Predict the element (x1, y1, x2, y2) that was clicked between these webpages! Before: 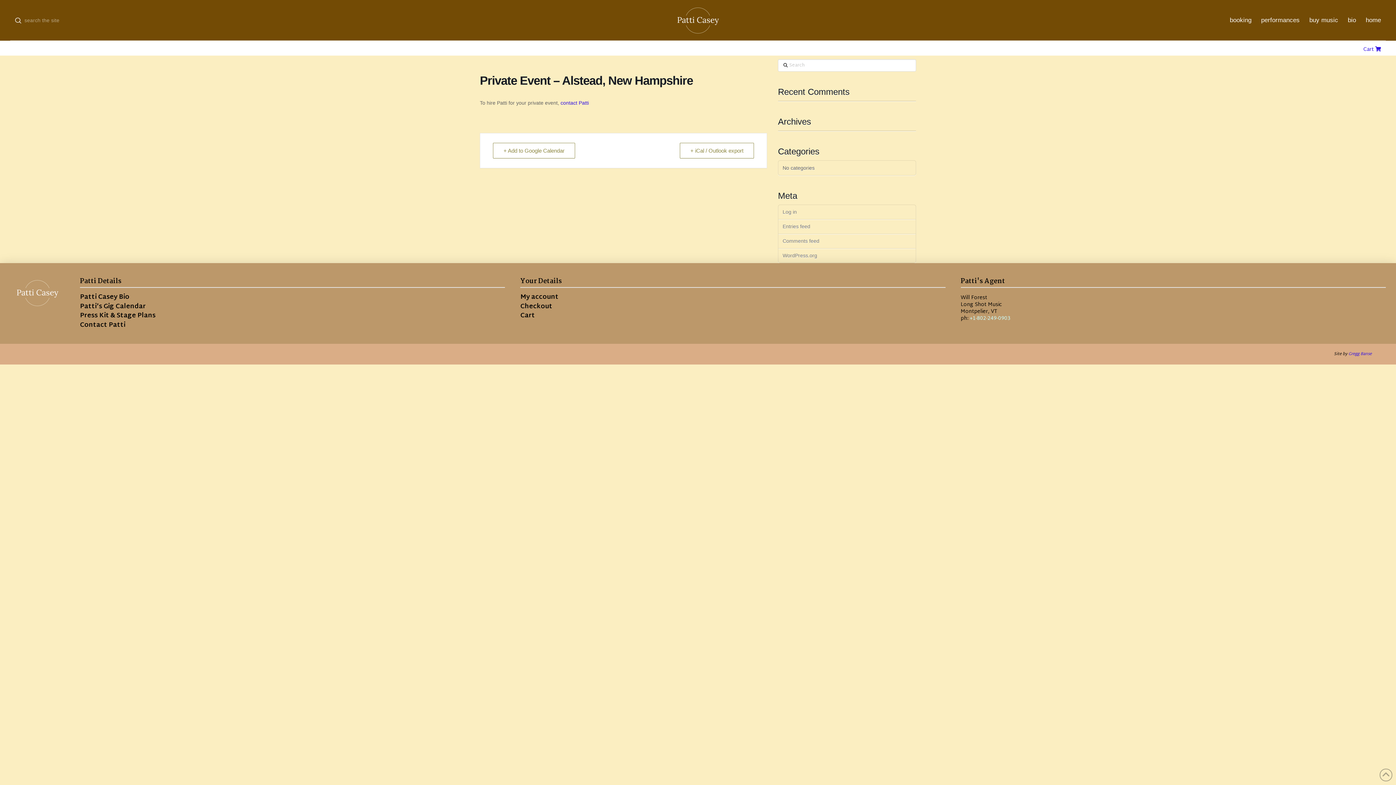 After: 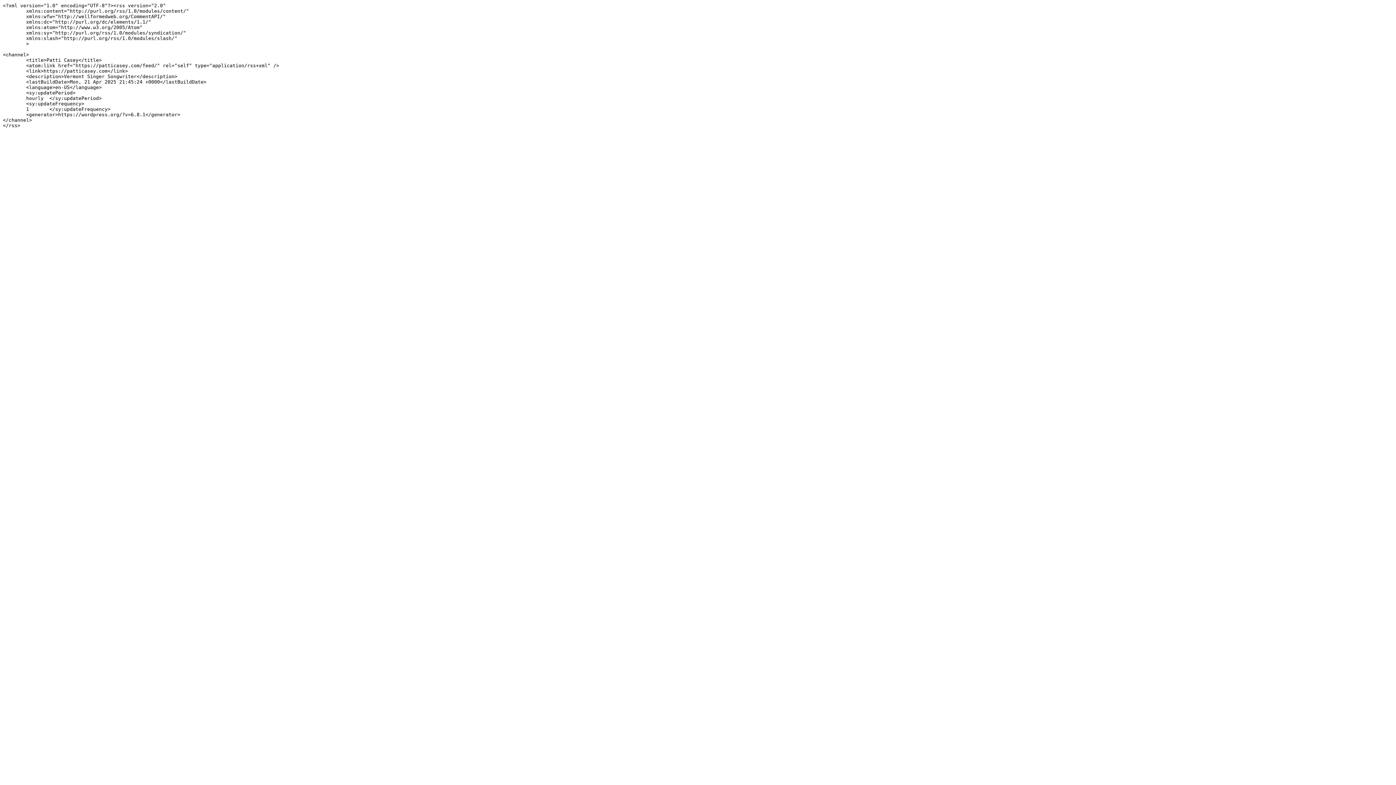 Action: bbox: (778, 219, 916, 234) label: Entries feed